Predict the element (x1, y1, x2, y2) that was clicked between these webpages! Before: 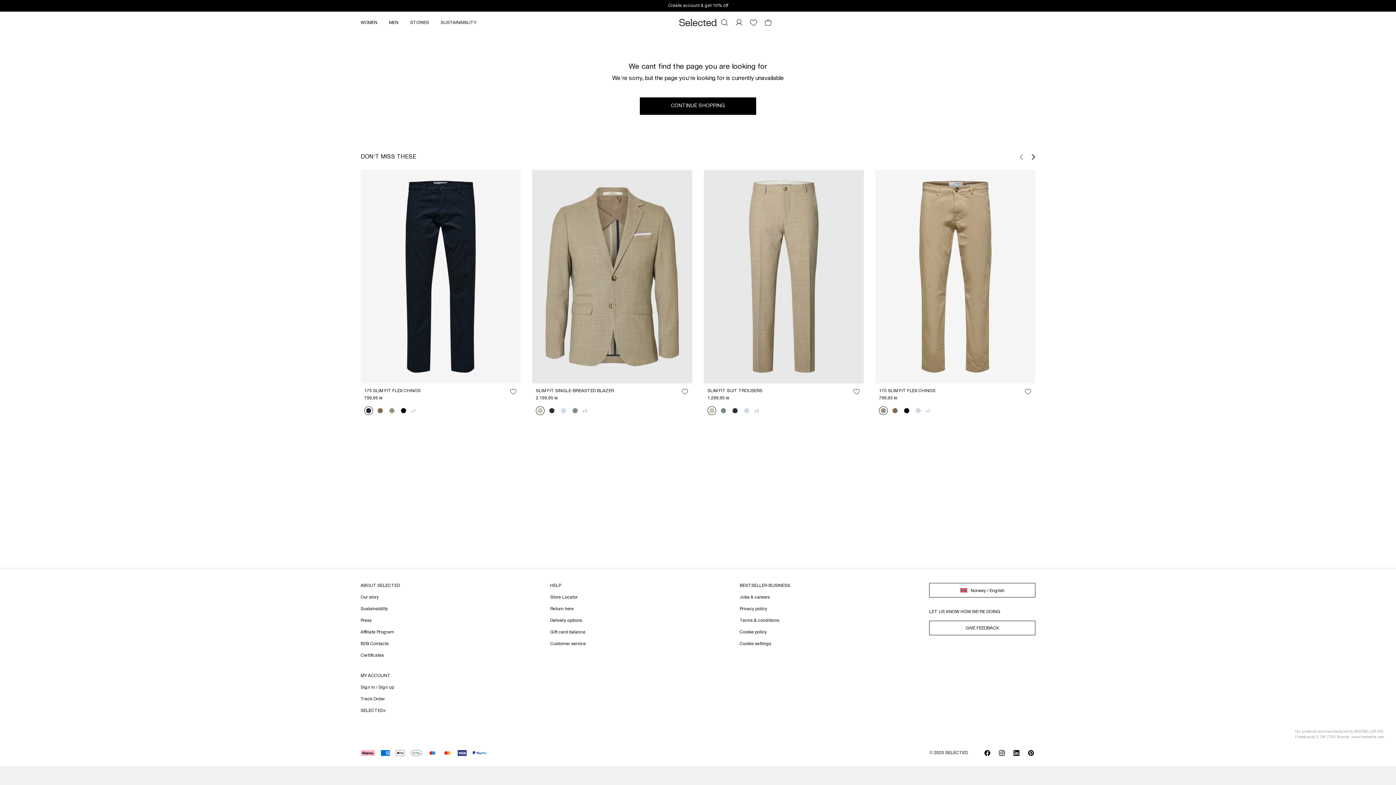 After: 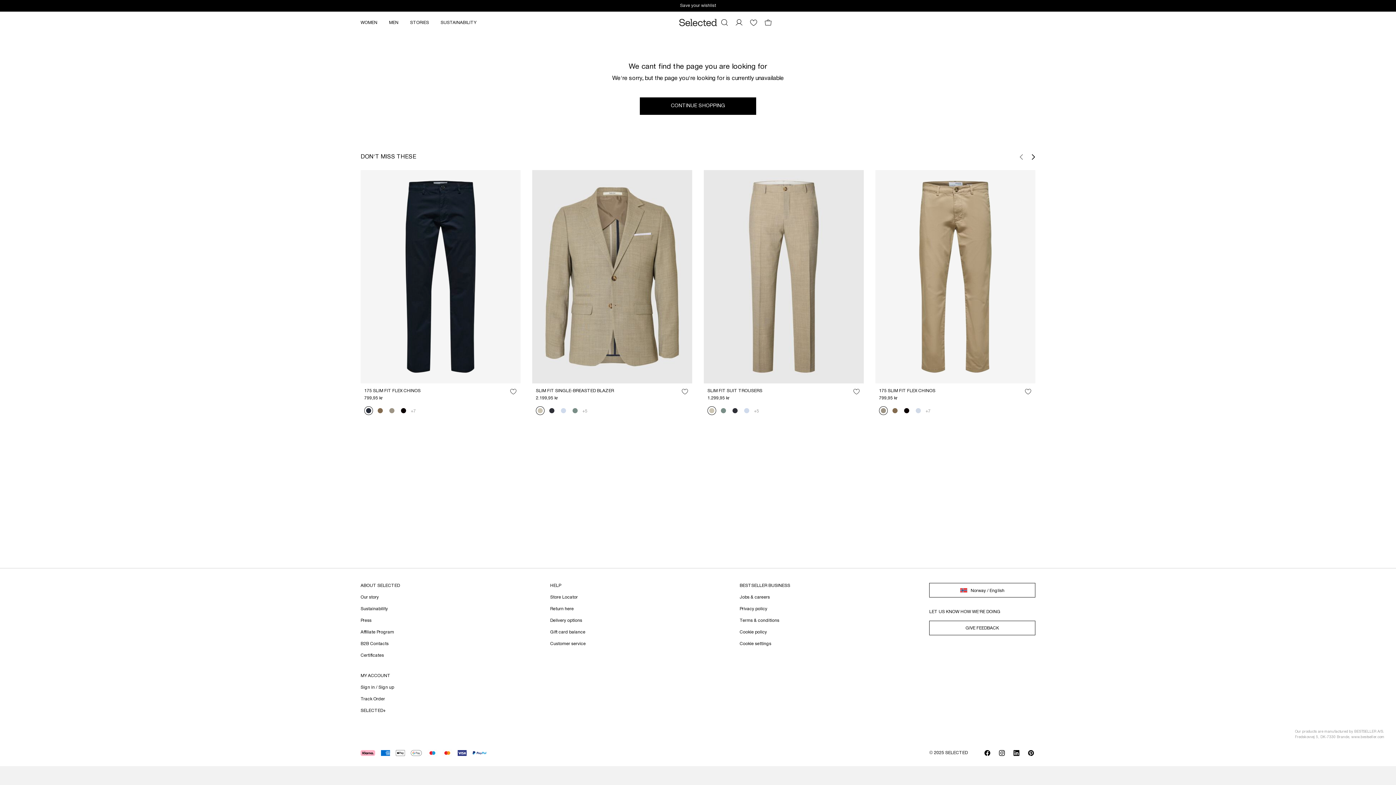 Action: bbox: (550, 607, 573, 611) label: Return here